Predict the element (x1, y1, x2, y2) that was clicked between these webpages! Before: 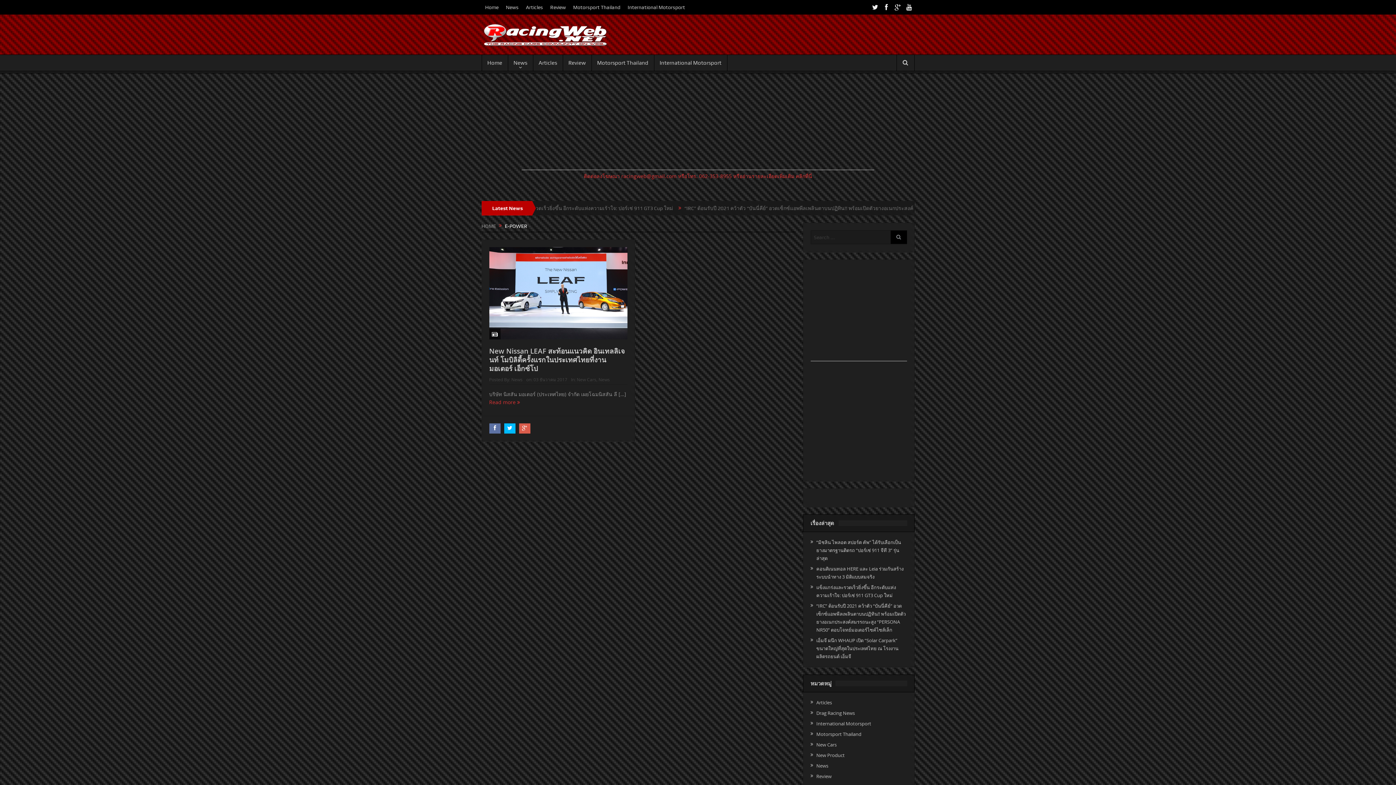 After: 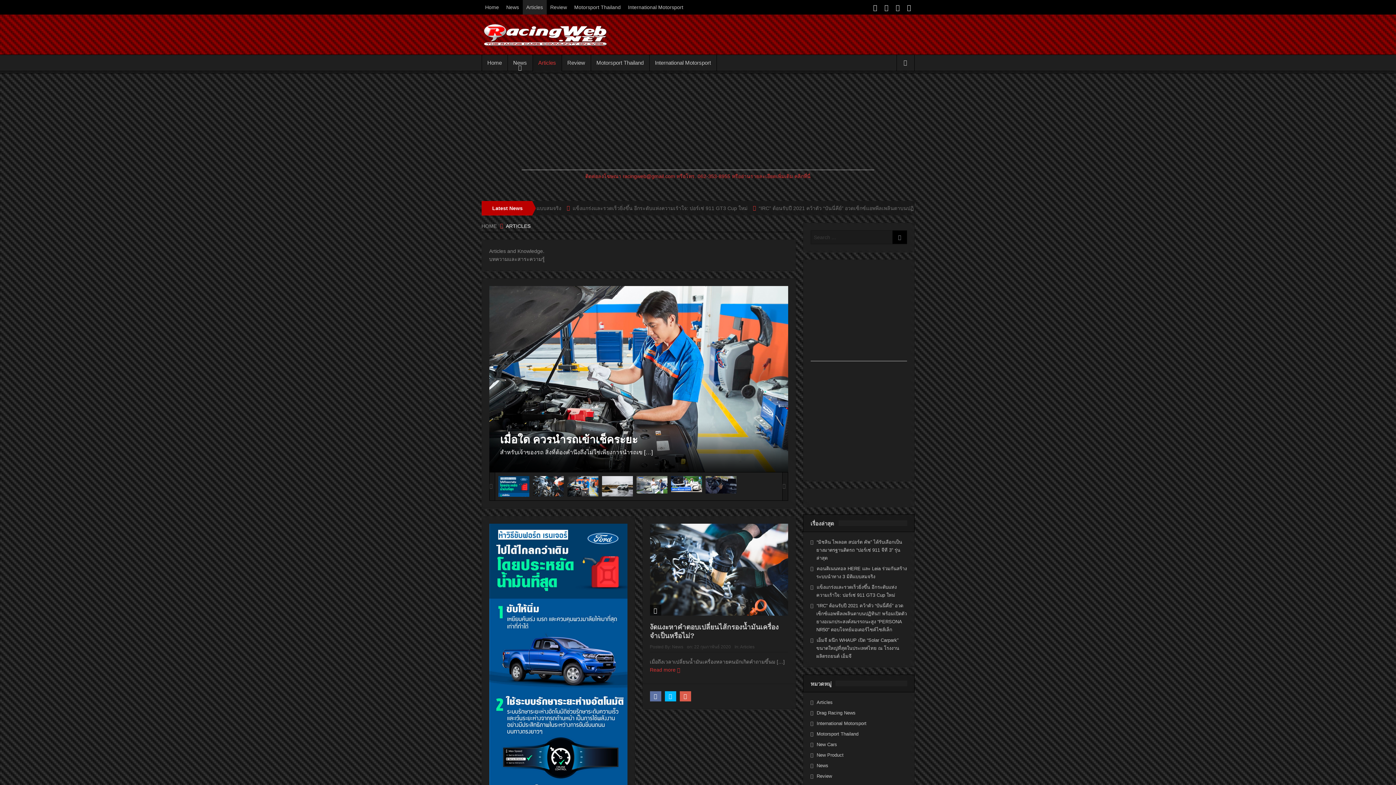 Action: bbox: (816, 699, 832, 706) label: Articles